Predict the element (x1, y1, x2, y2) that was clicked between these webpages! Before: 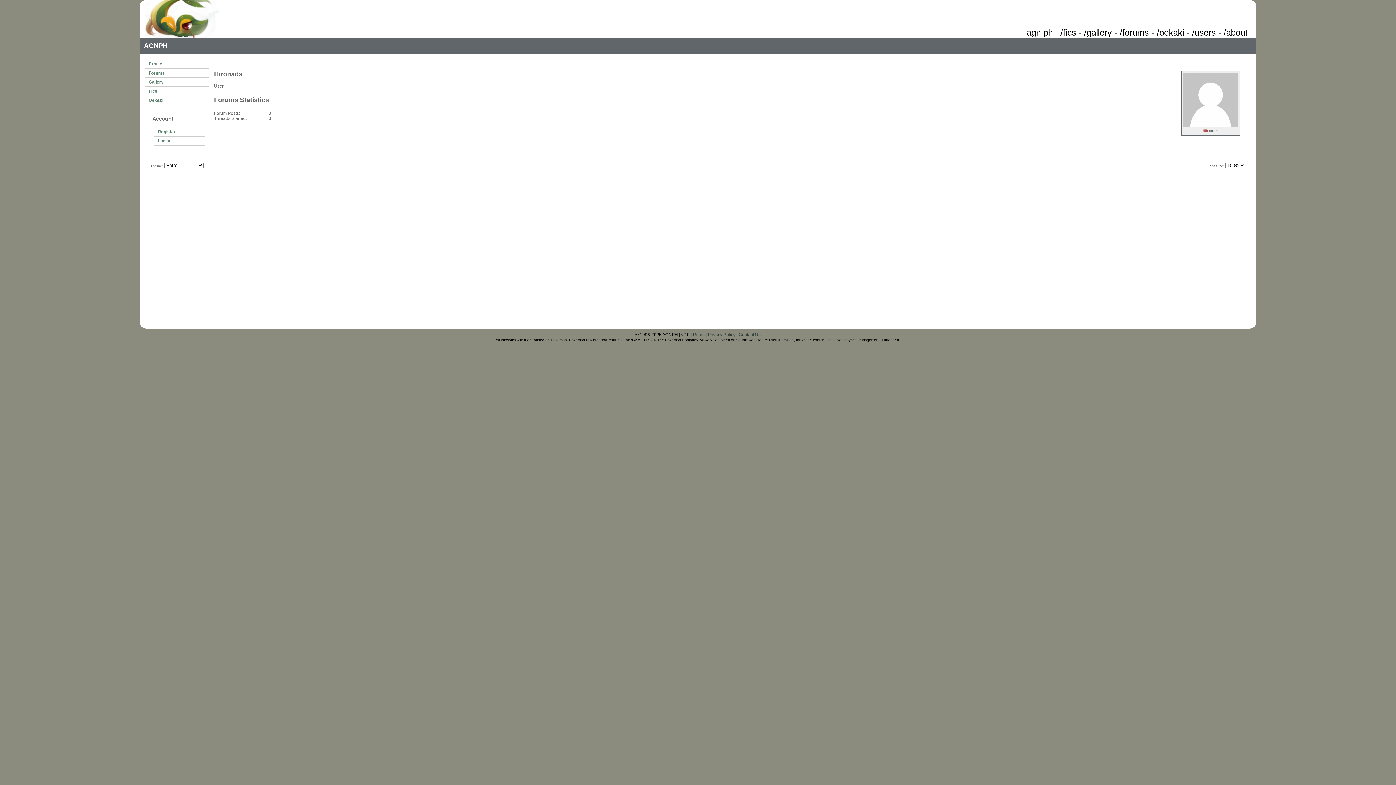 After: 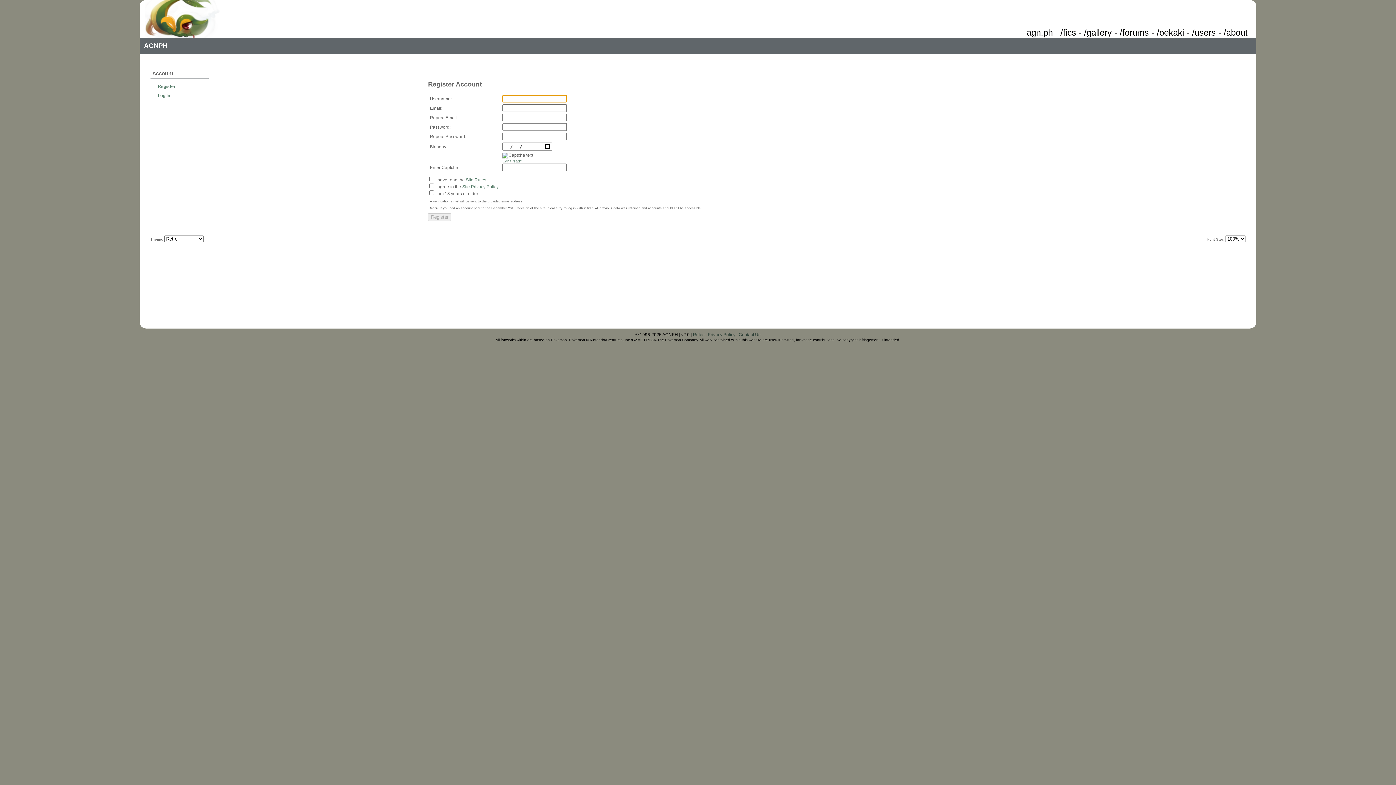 Action: label: Register bbox: (154, 127, 205, 136)